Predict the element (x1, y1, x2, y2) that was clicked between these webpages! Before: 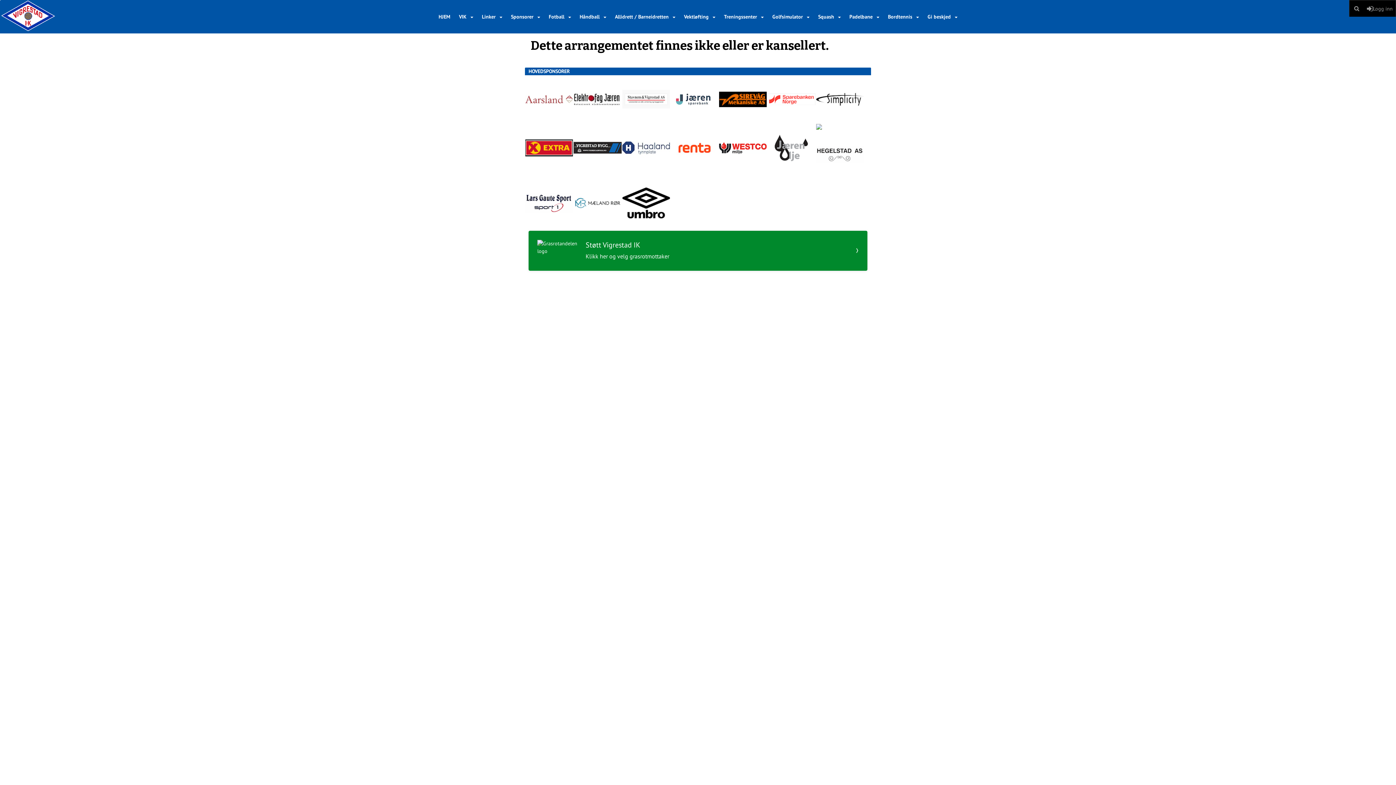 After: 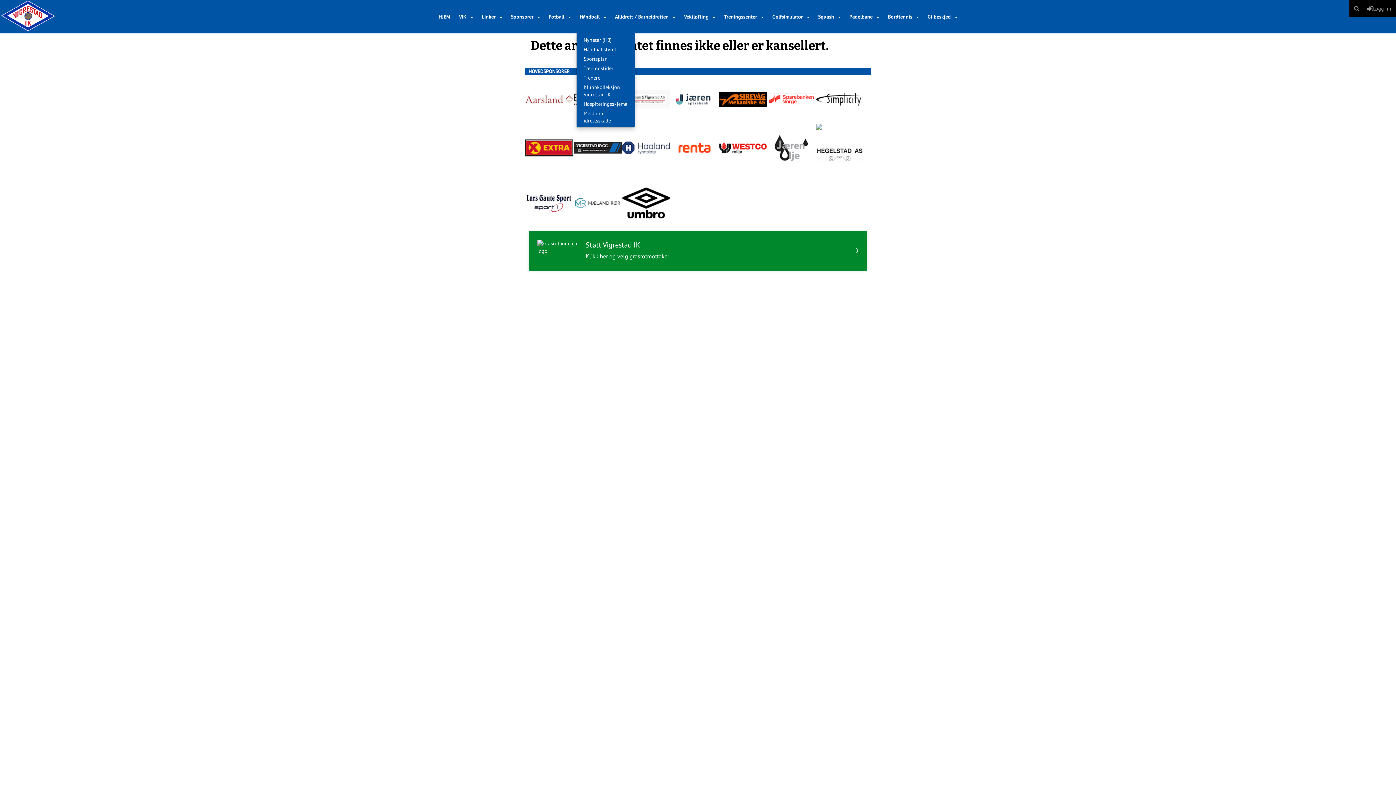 Action: bbox: (576, 7, 610, 26) label: Håndball